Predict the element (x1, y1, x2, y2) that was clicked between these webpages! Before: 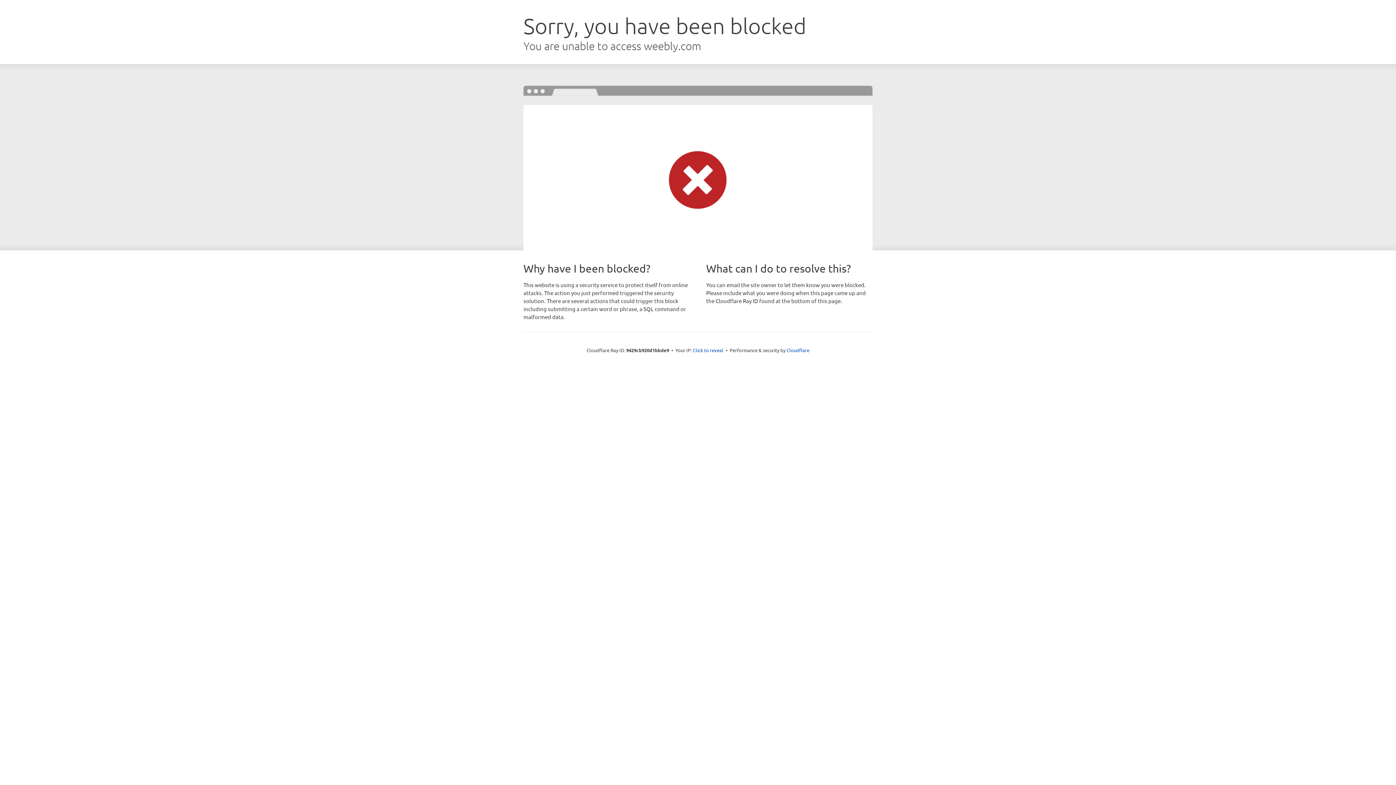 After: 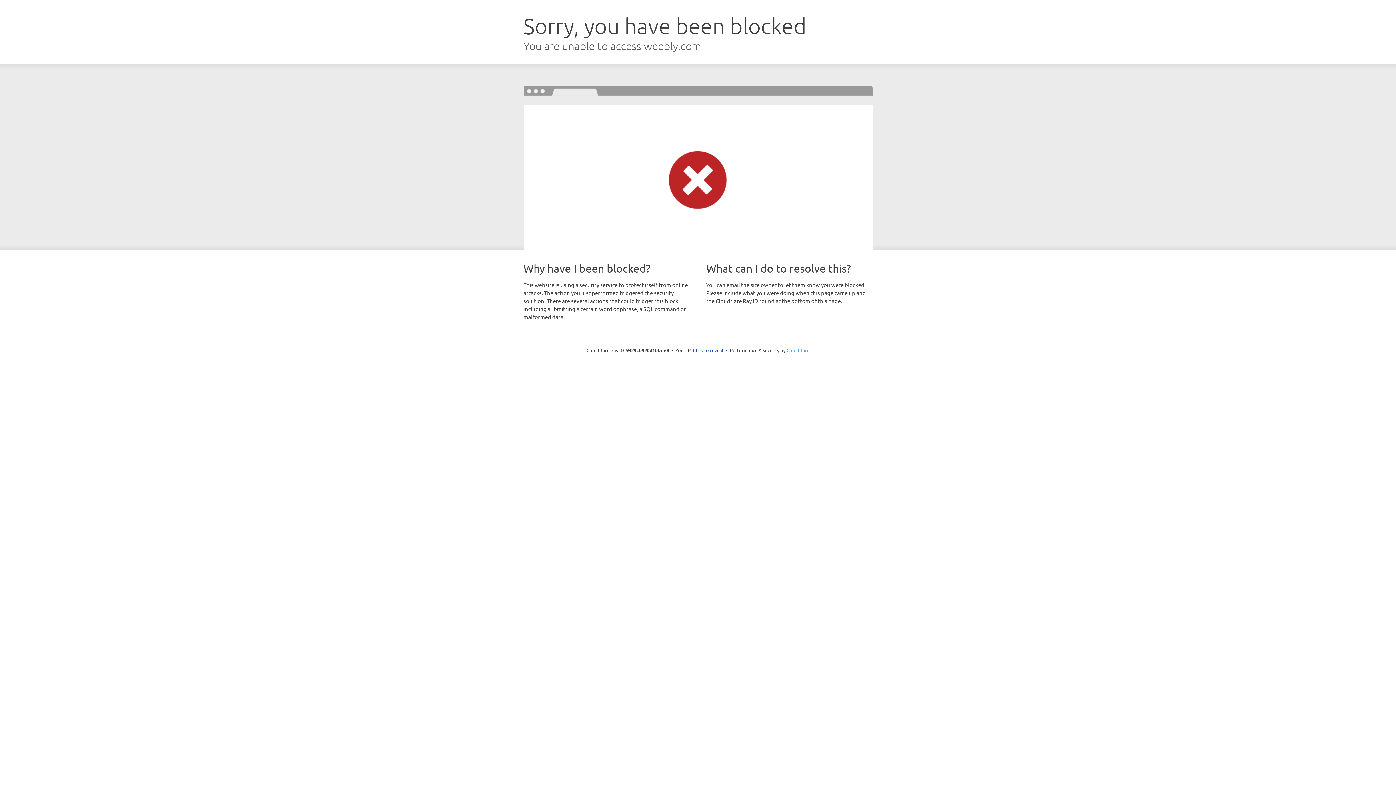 Action: bbox: (786, 347, 809, 353) label: Cloudflare